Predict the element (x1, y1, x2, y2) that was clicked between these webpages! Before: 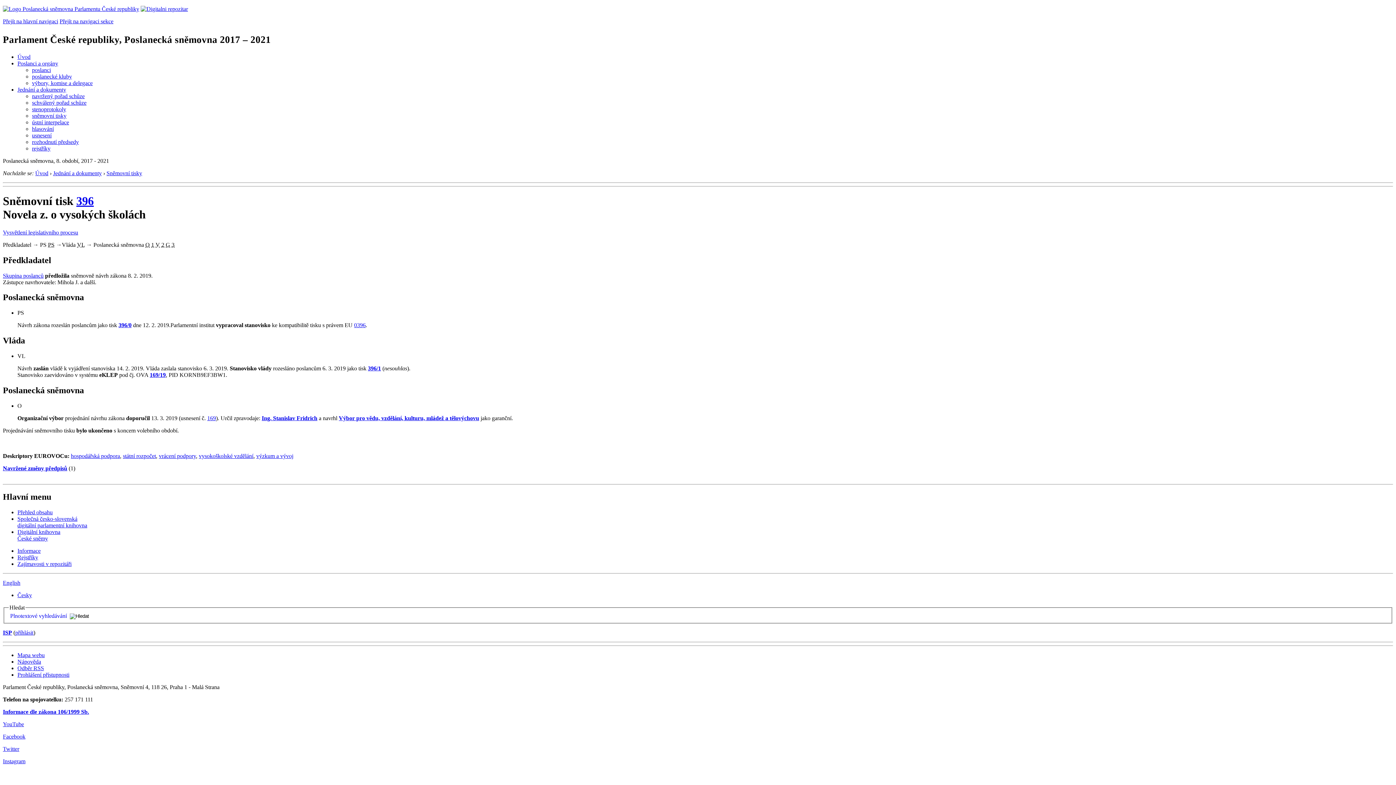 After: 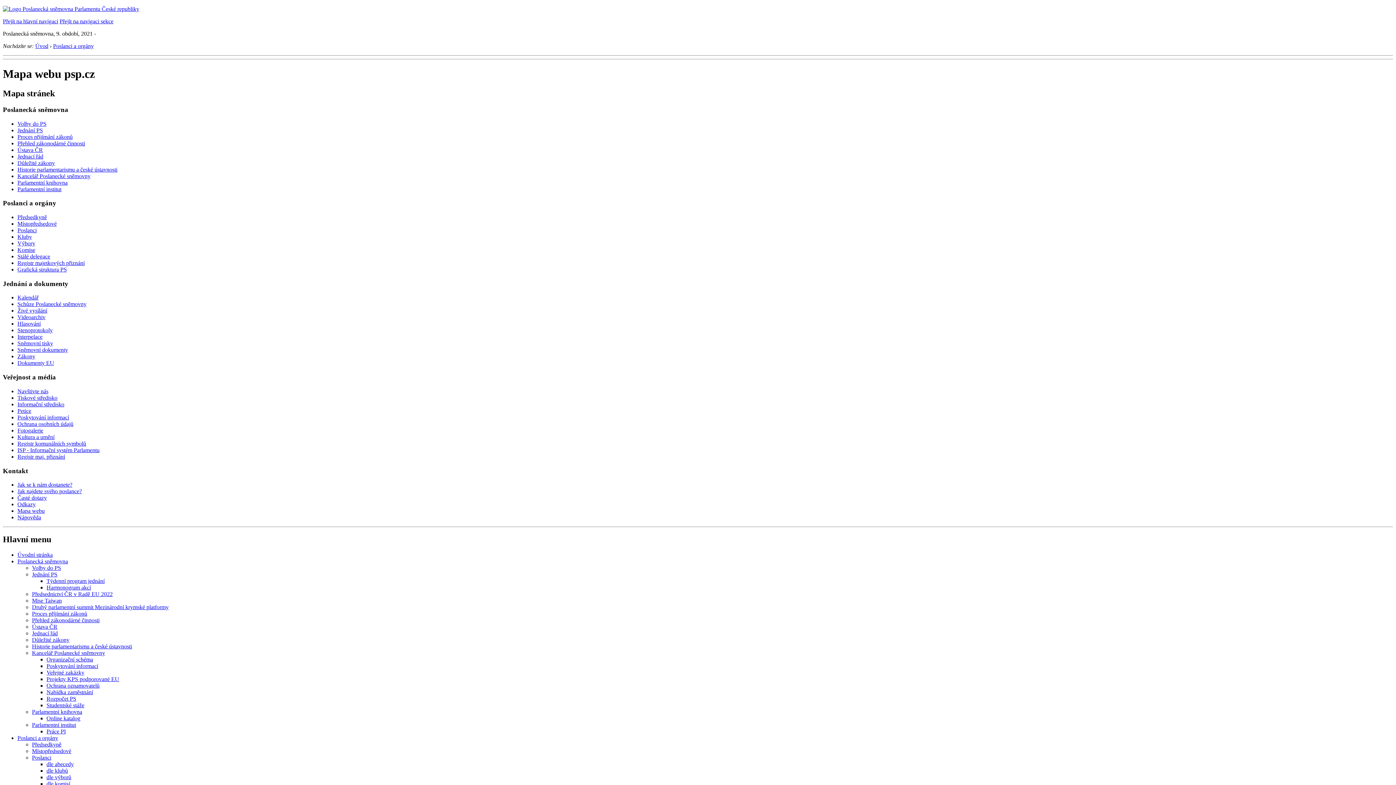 Action: bbox: (17, 652, 44, 658) label: Mapa webu